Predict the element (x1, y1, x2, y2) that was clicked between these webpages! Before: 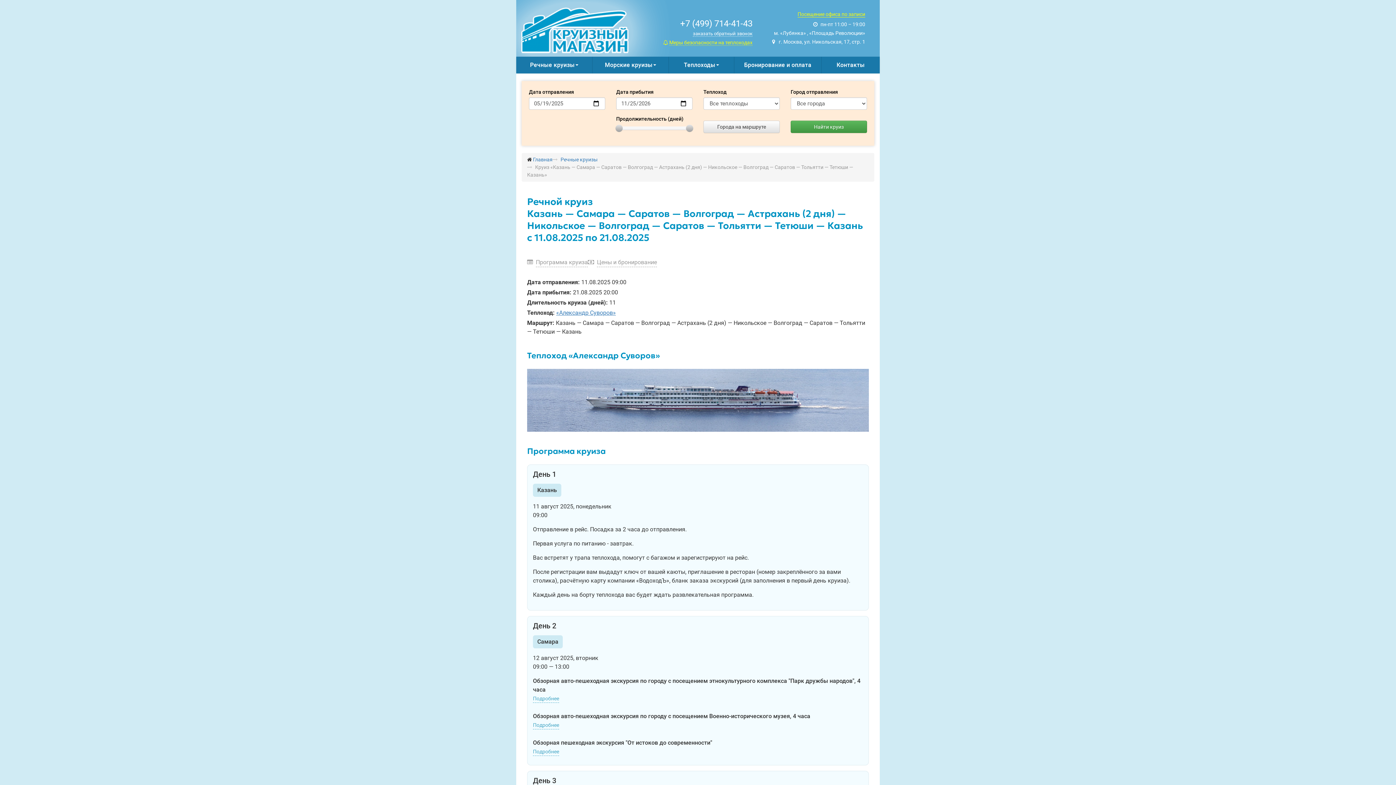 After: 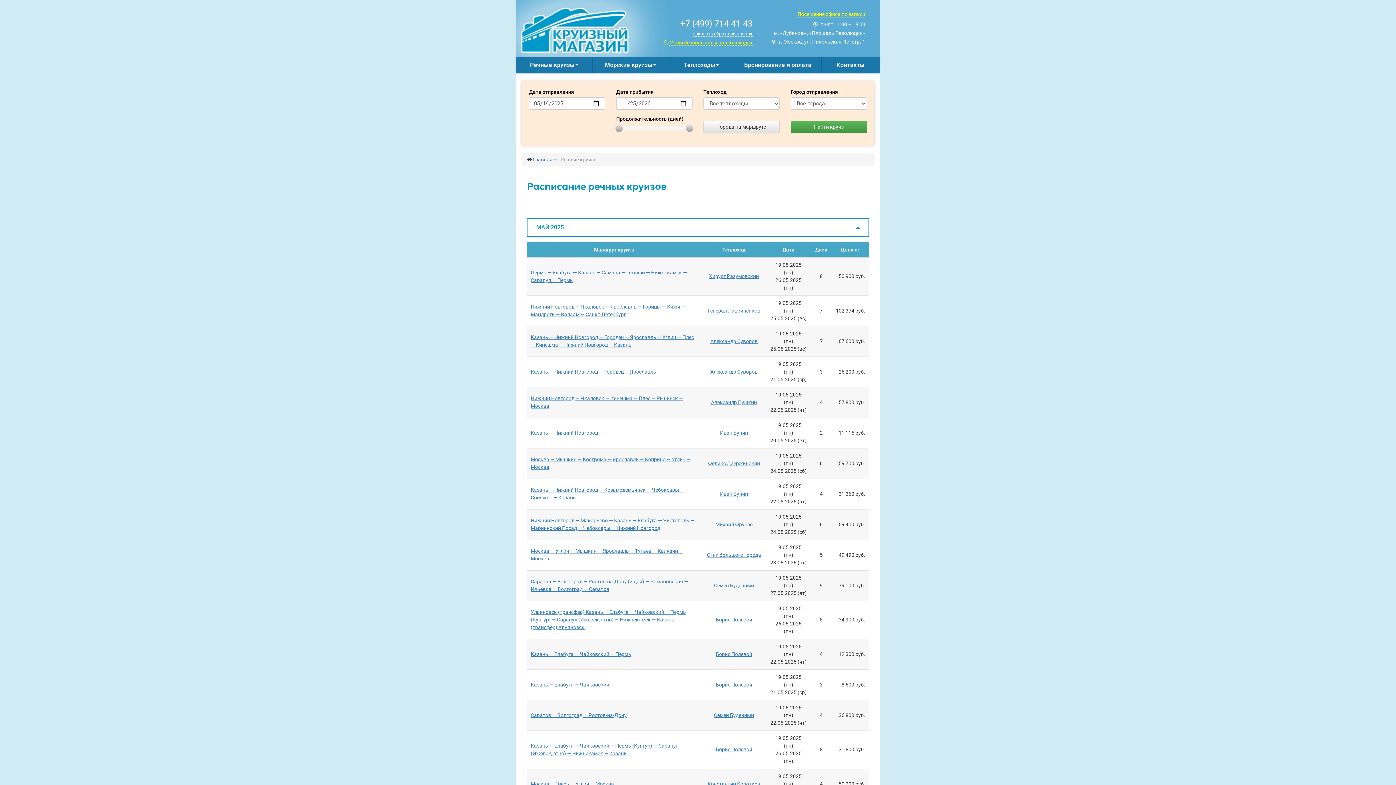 Action: bbox: (560, 156, 597, 162) label: Речные круизы